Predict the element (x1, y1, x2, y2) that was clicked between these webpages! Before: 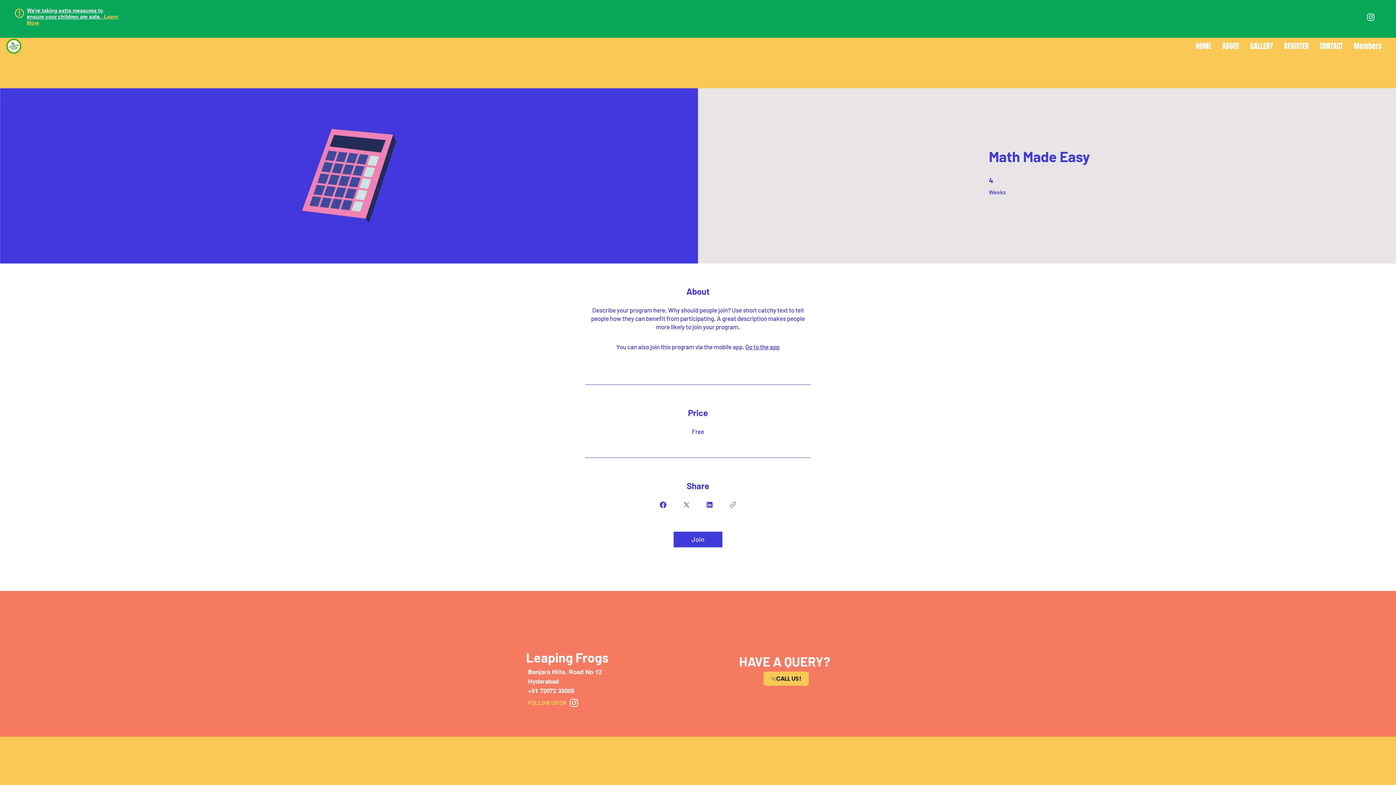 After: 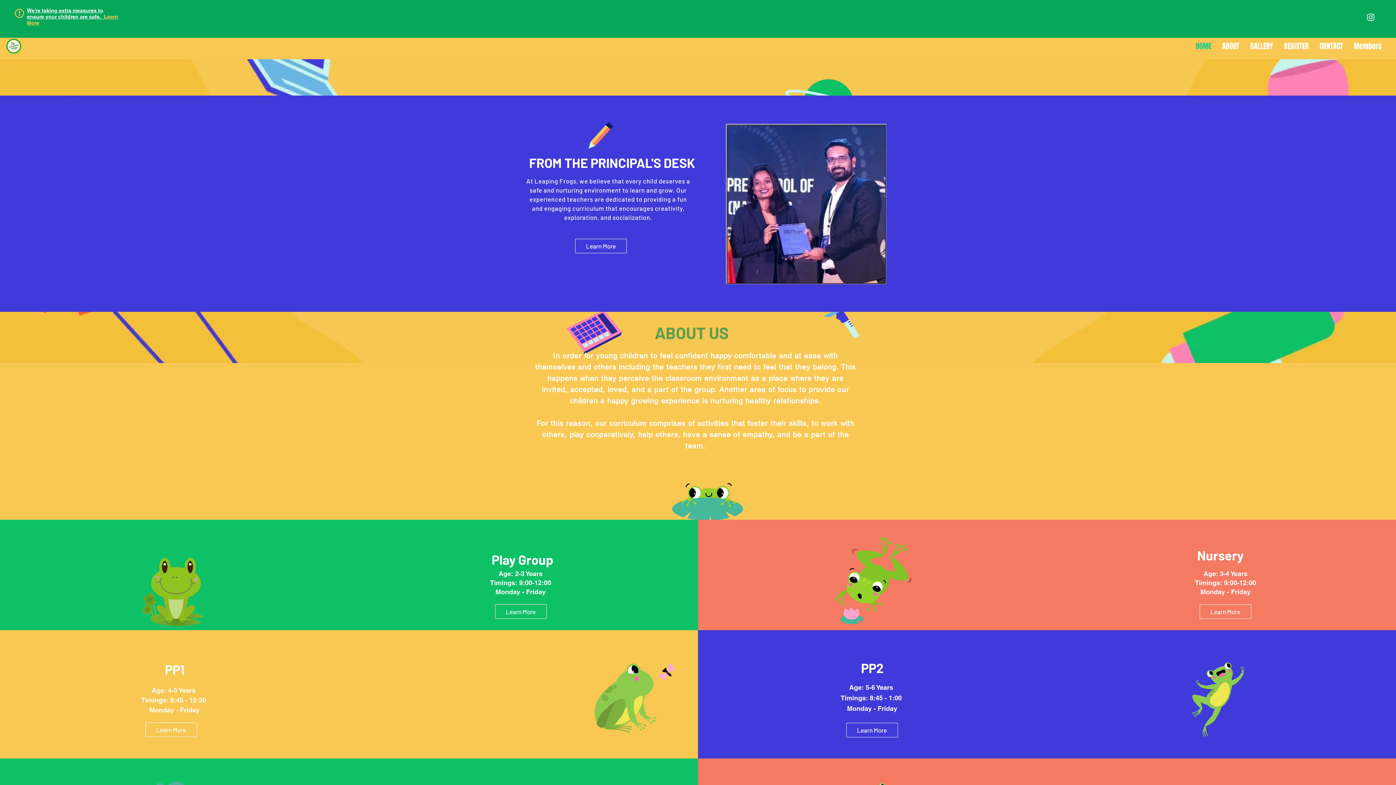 Action: bbox: (1190, 40, 1217, 52) label: HOME